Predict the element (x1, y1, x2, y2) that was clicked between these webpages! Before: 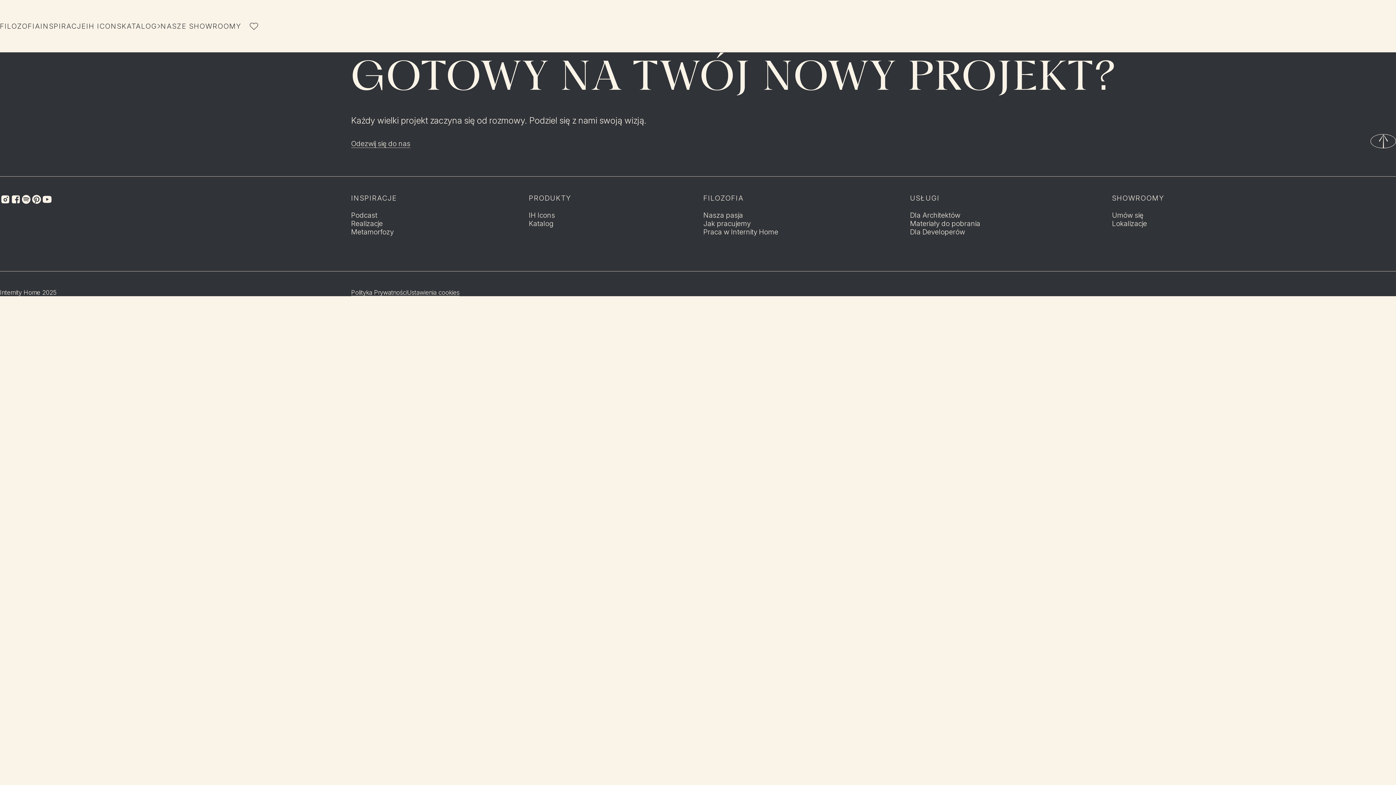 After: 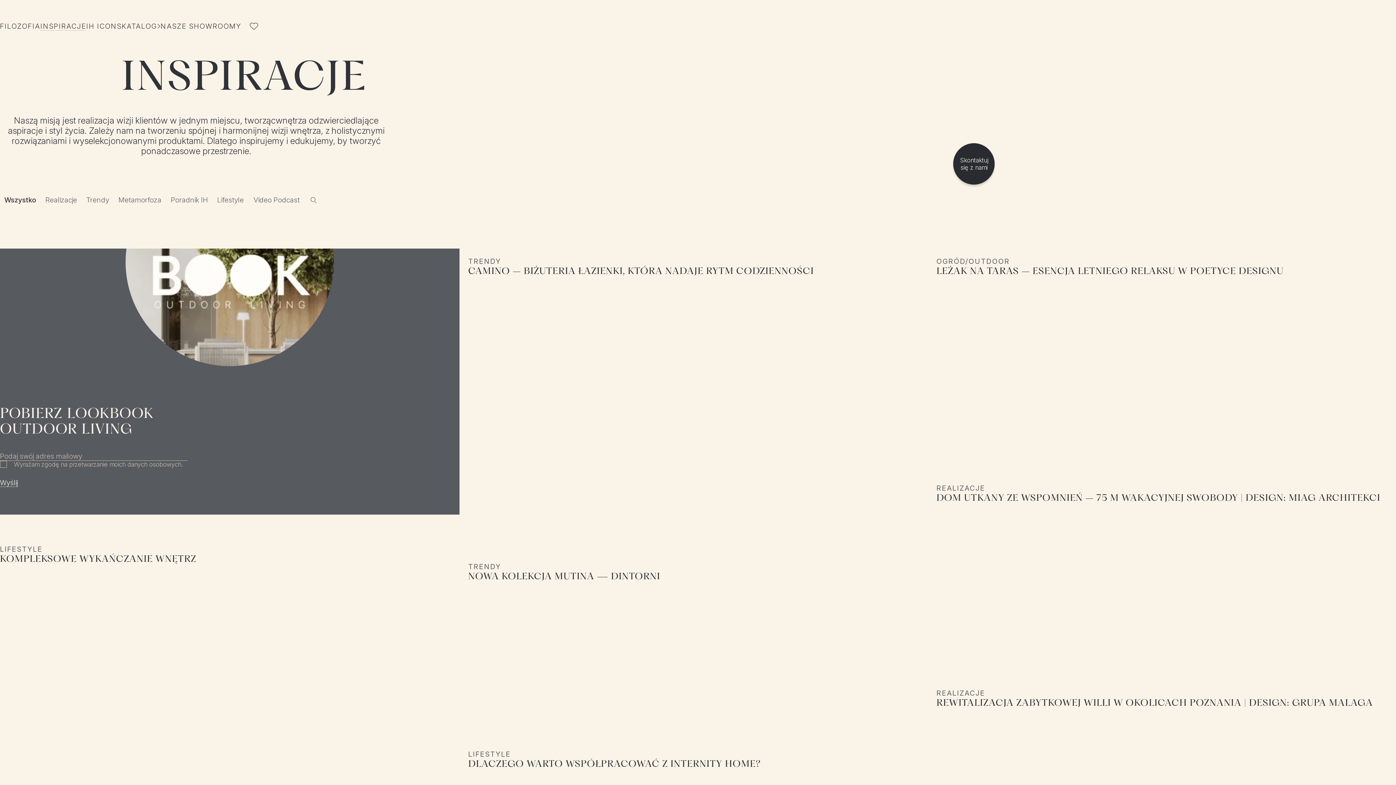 Action: label: INSPIRACJE bbox: (40, 22, 86, 30)